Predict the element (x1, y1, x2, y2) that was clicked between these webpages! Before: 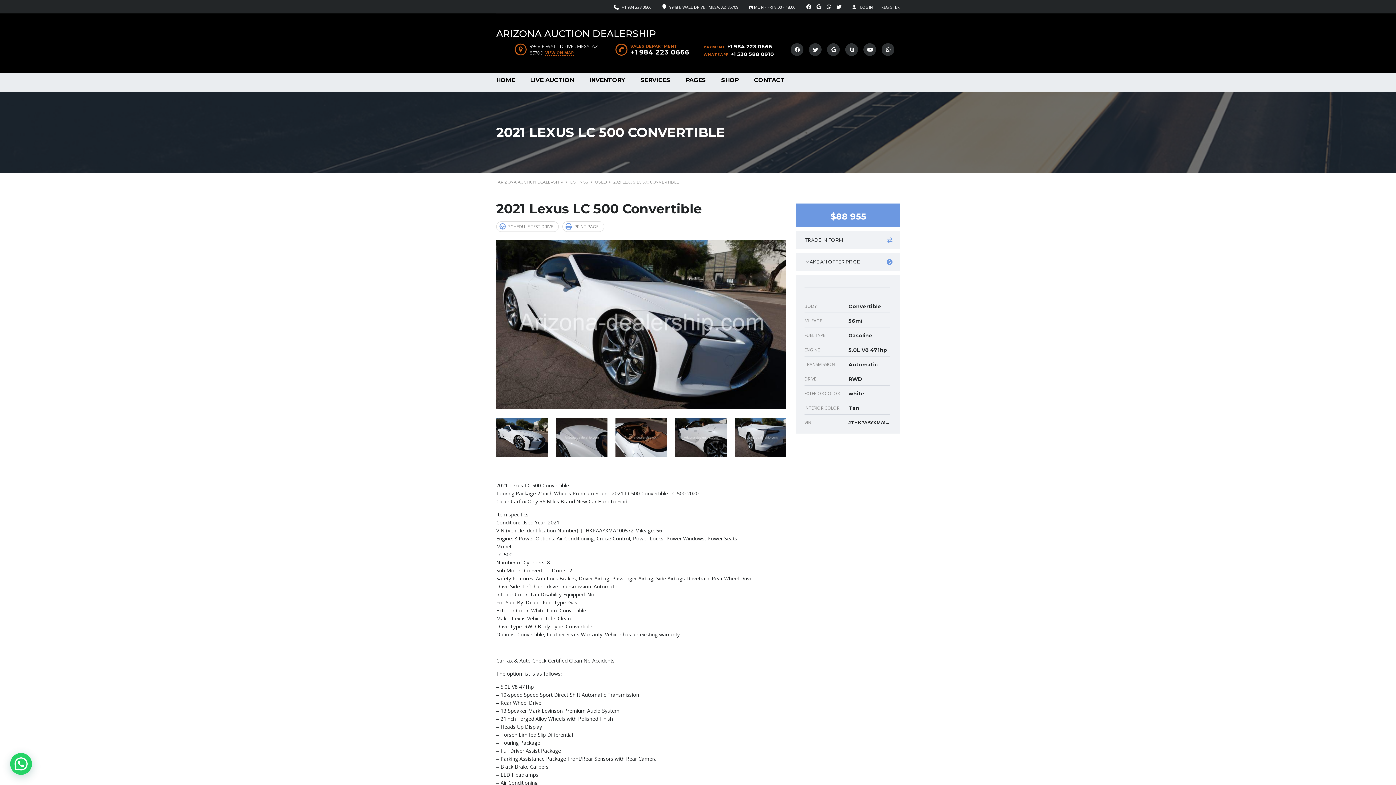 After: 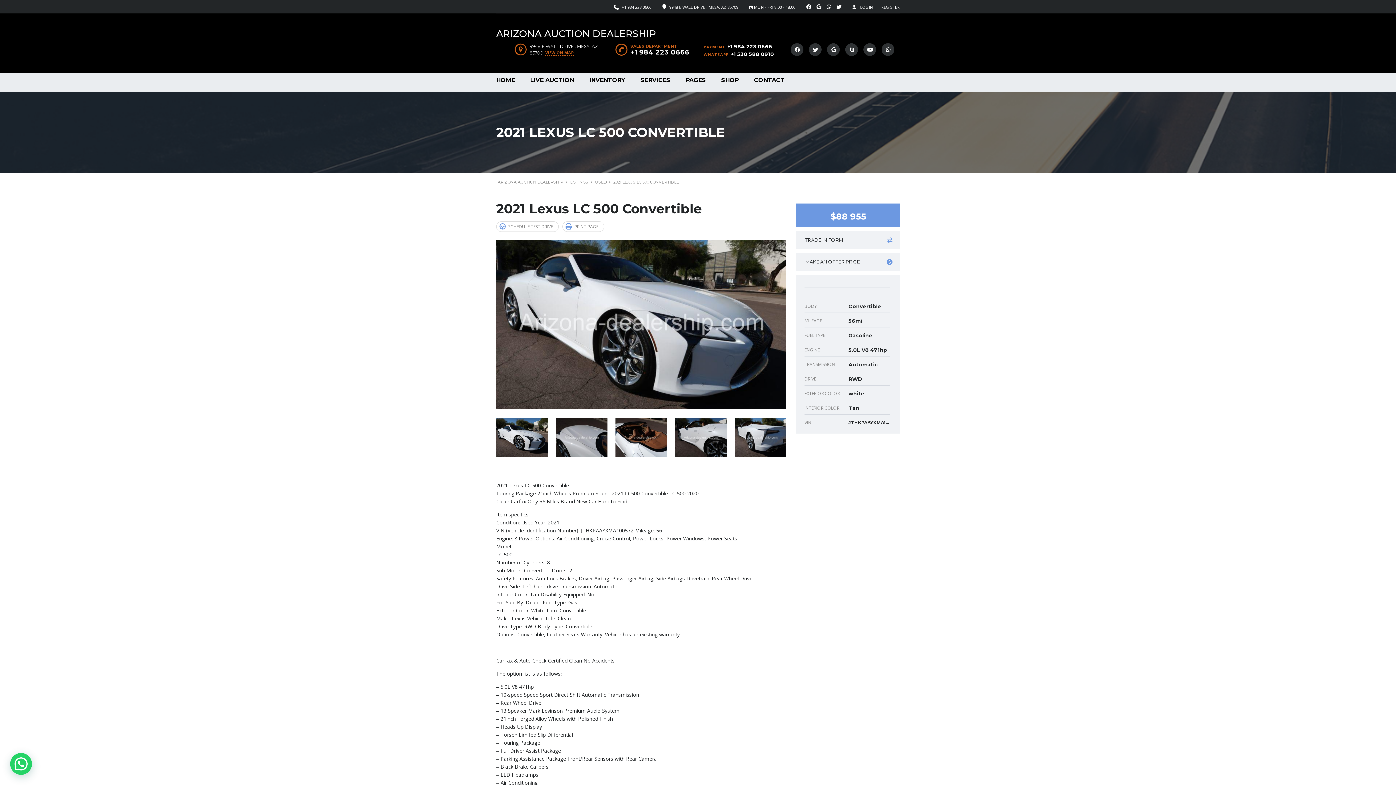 Action: bbox: (826, 4, 831, 9)